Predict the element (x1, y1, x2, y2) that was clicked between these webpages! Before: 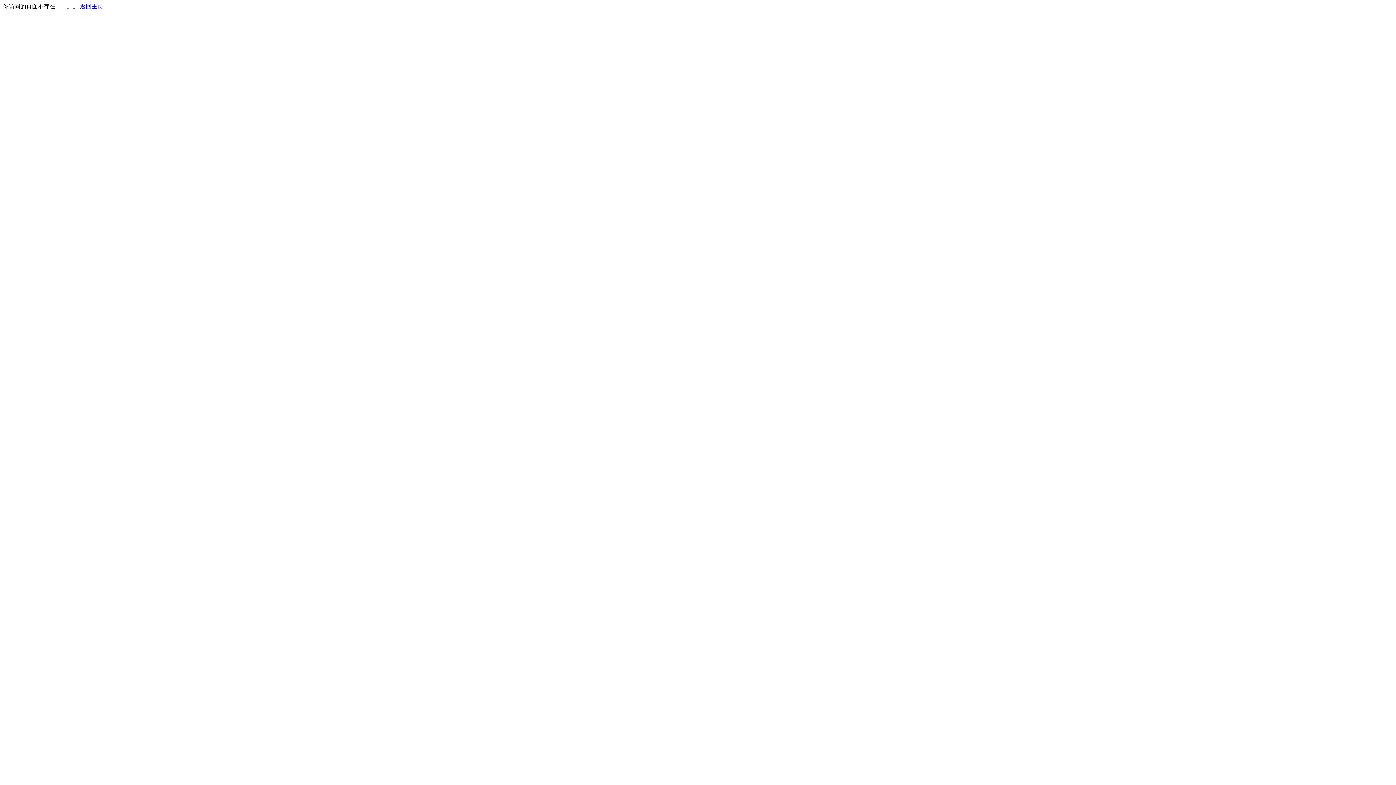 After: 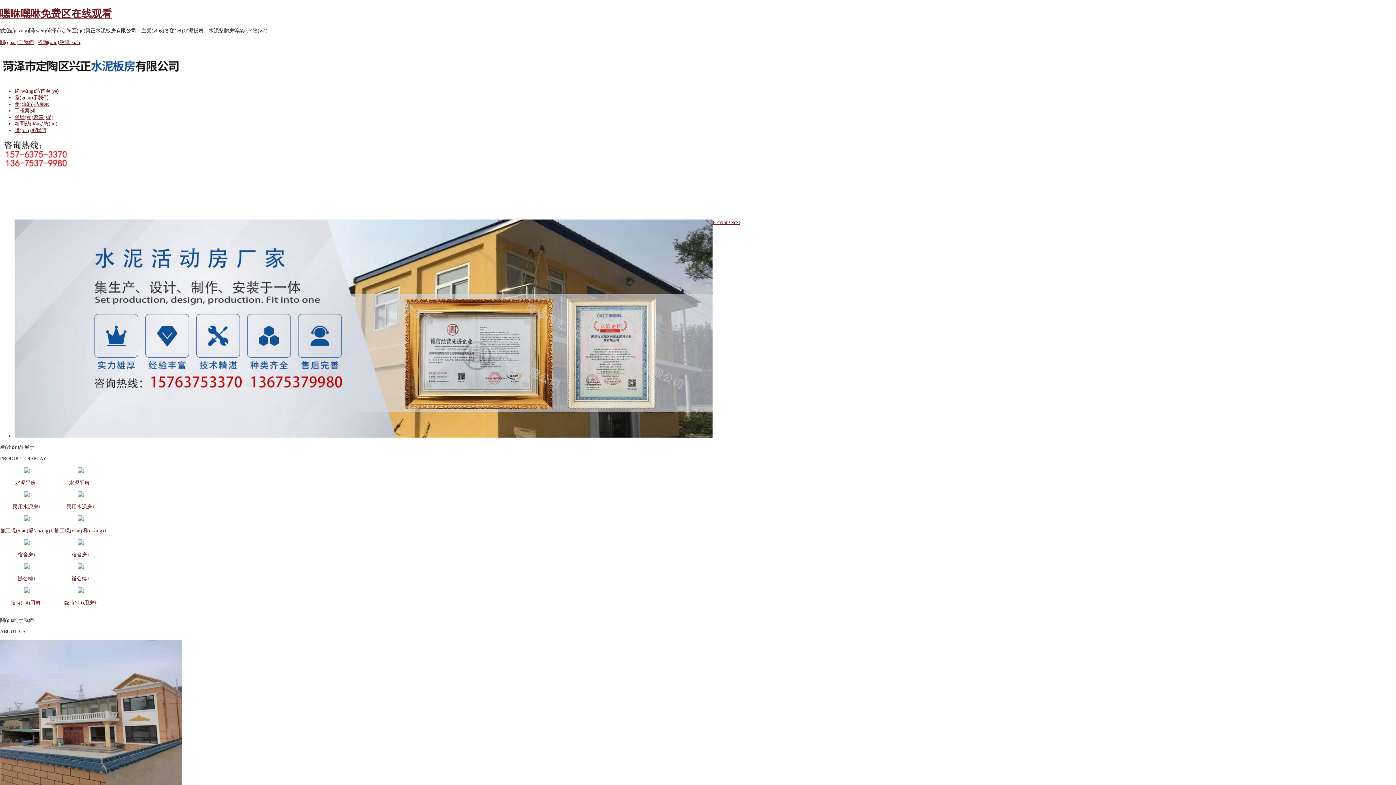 Action: bbox: (80, 3, 103, 9) label: 返回主页